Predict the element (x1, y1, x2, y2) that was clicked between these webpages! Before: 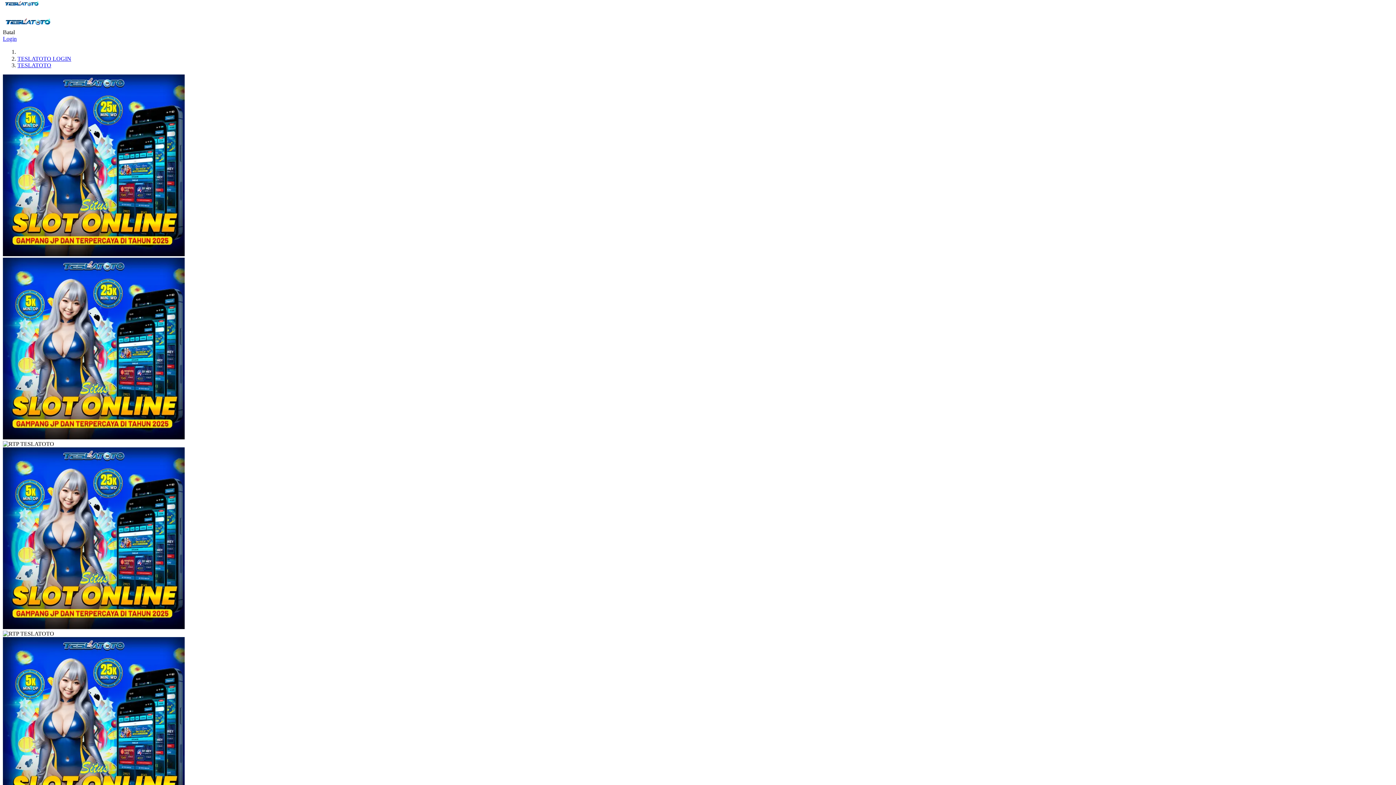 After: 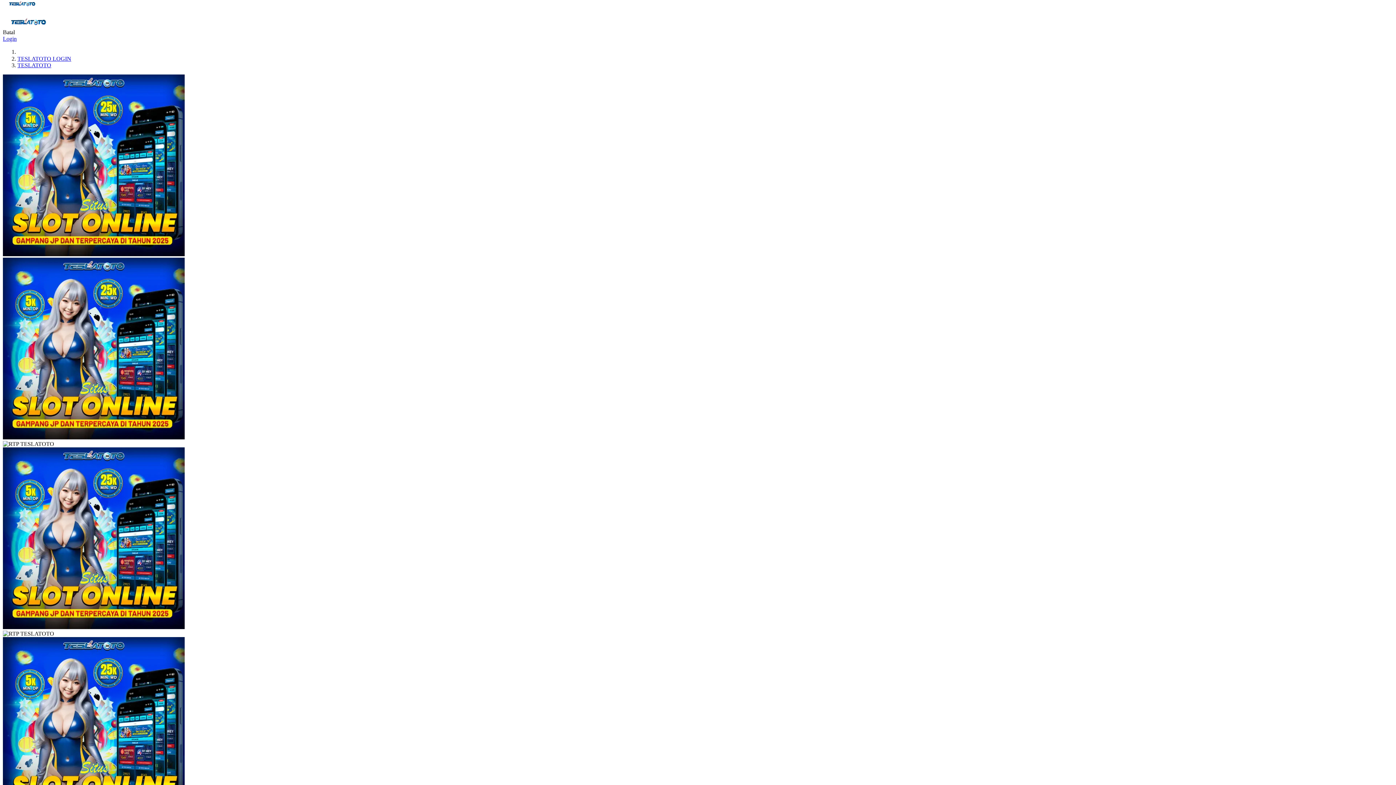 Action: label: TESLATOTO bbox: (17, 62, 51, 68)